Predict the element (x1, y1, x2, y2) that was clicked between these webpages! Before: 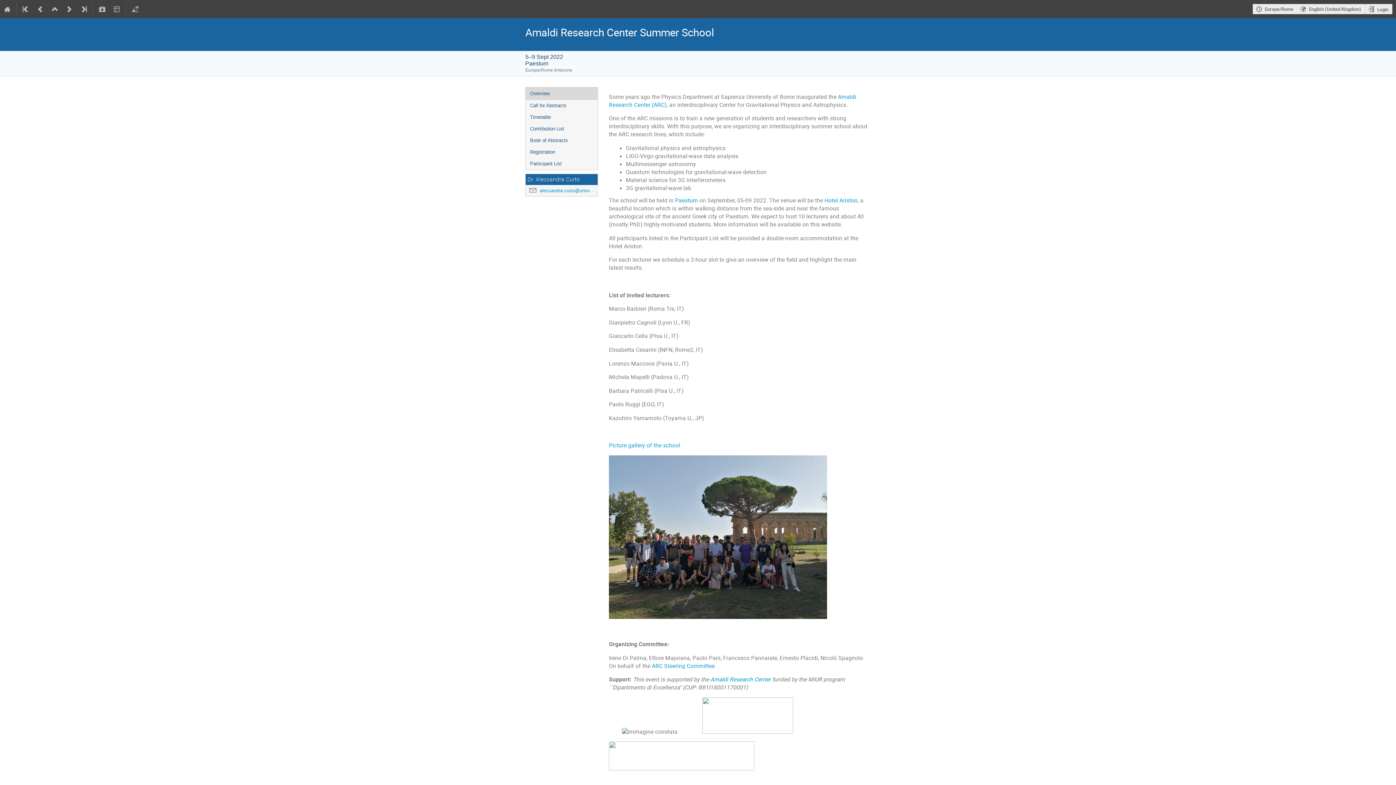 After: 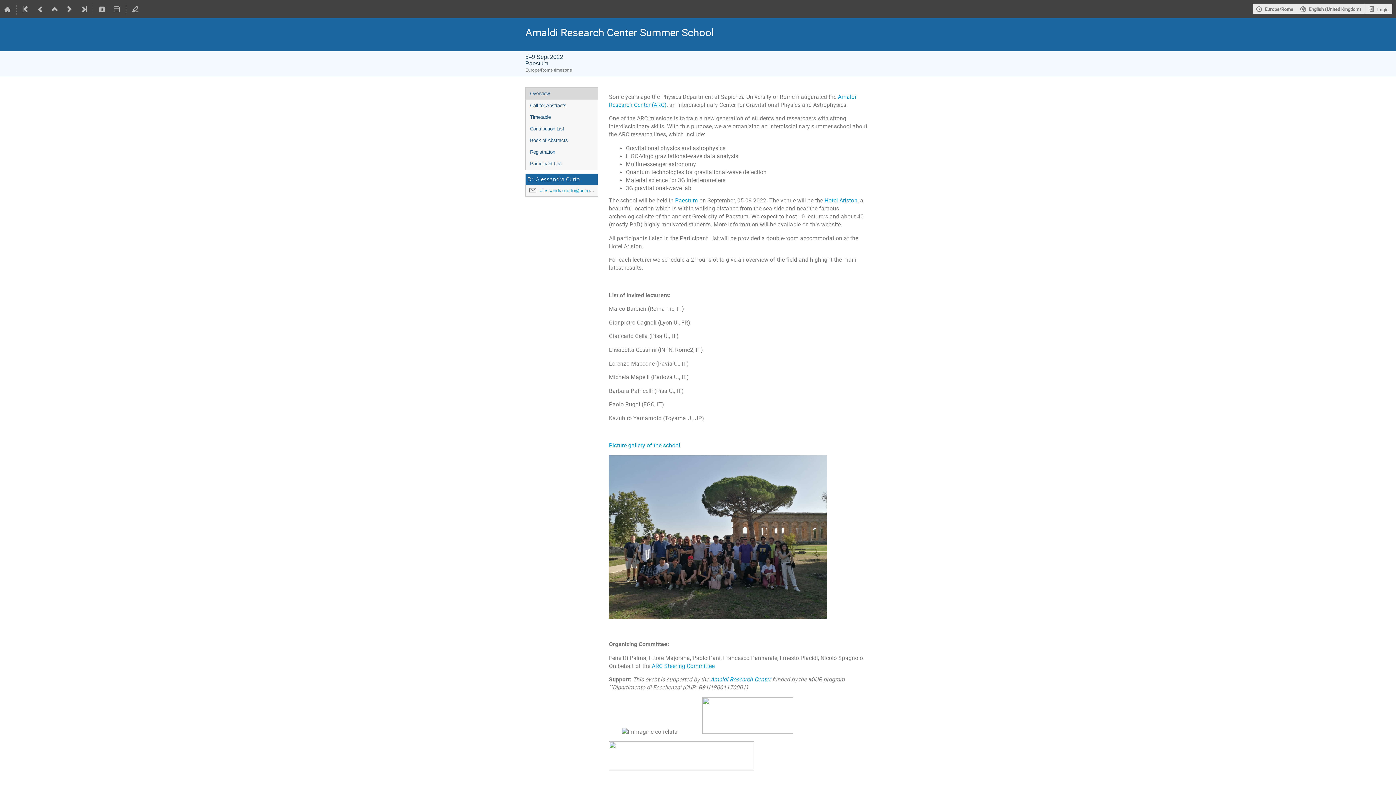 Action: label: Overview bbox: (525, 88, 597, 99)